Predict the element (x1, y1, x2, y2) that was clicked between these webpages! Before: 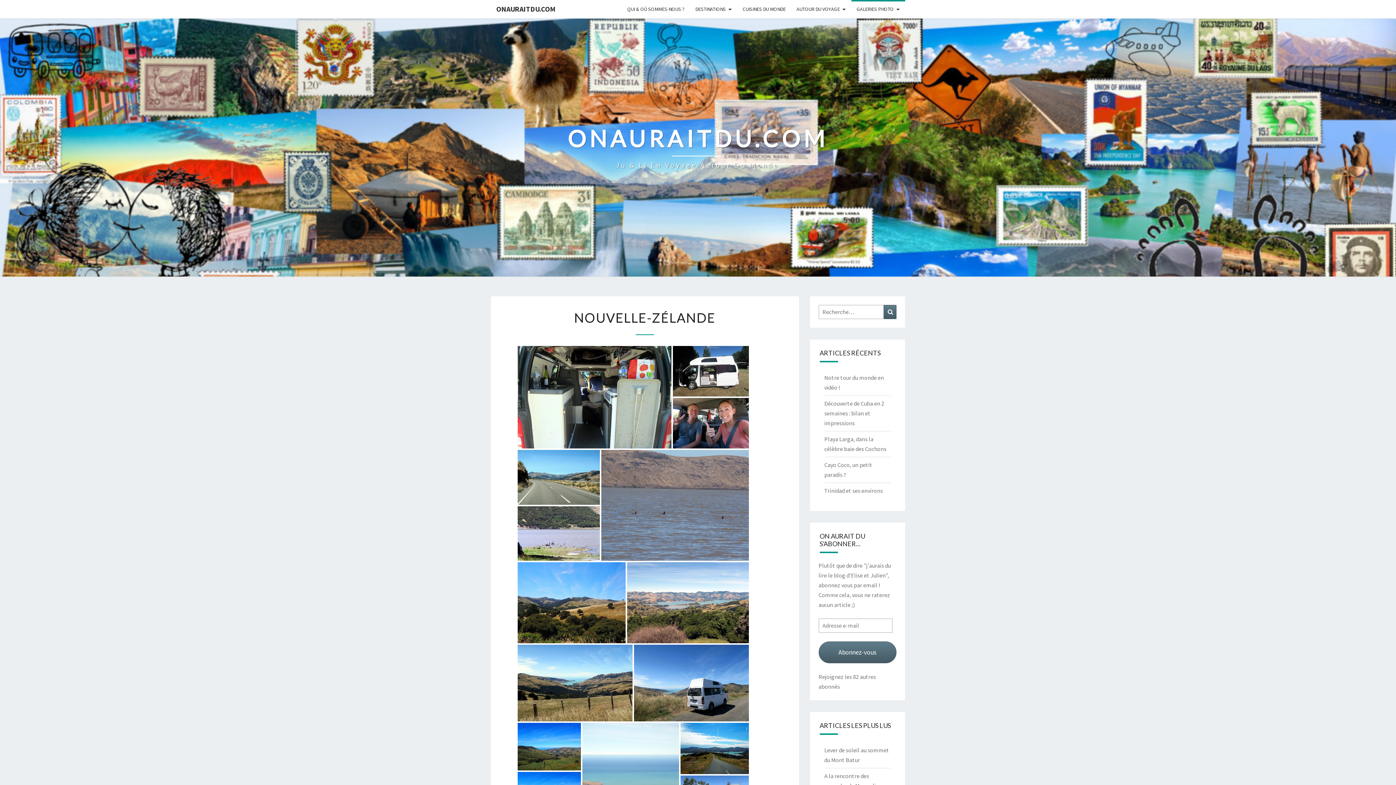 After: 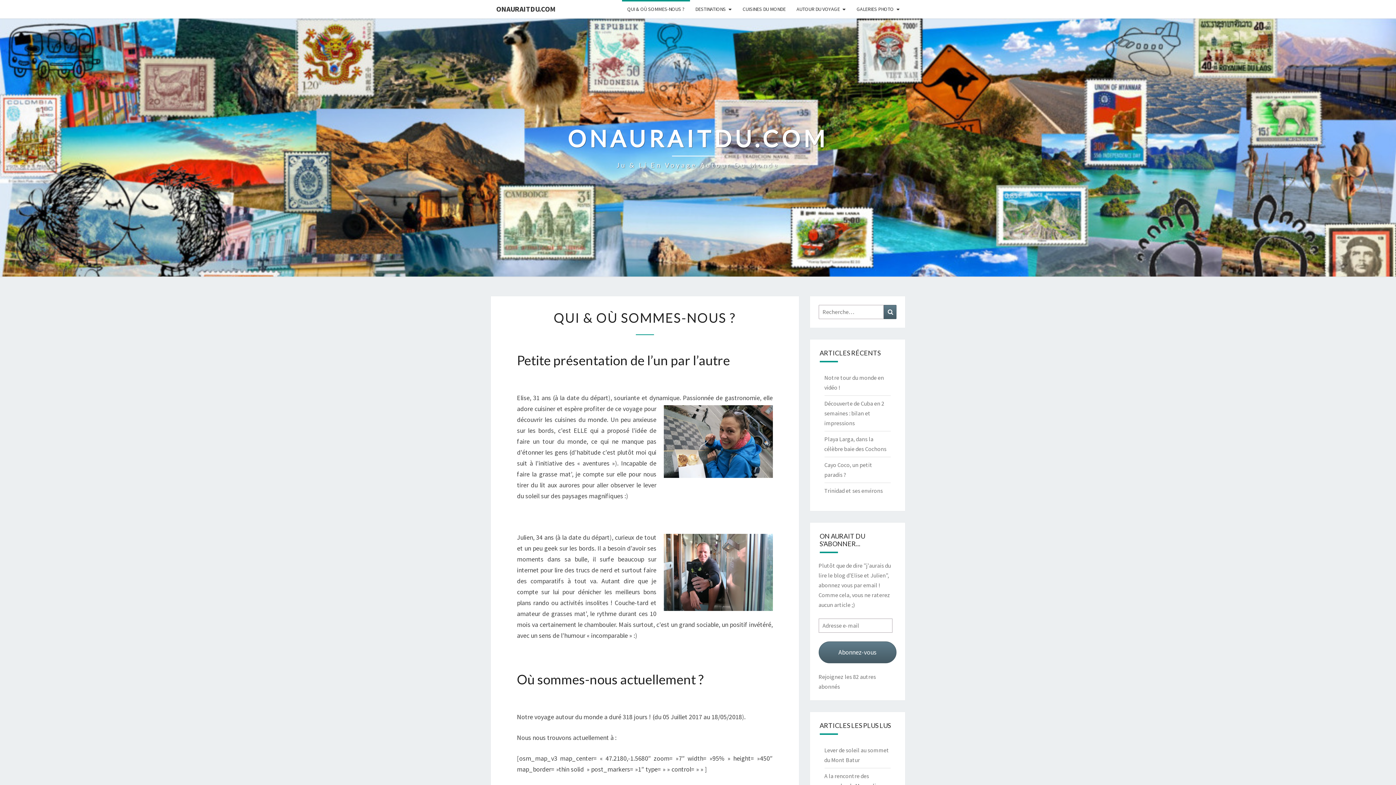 Action: label: QUI & OÙ SOMMES-NOUS ? bbox: (622, 0, 690, 18)